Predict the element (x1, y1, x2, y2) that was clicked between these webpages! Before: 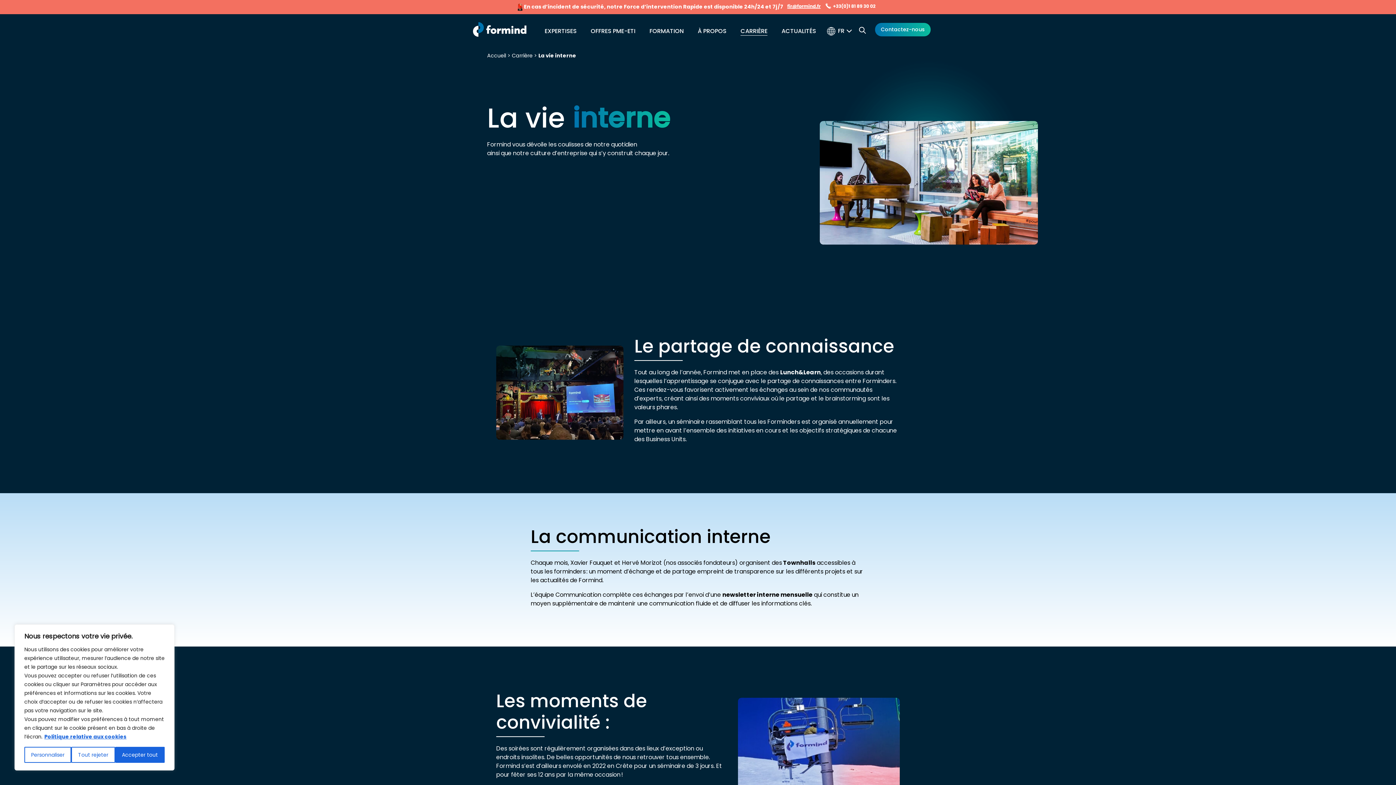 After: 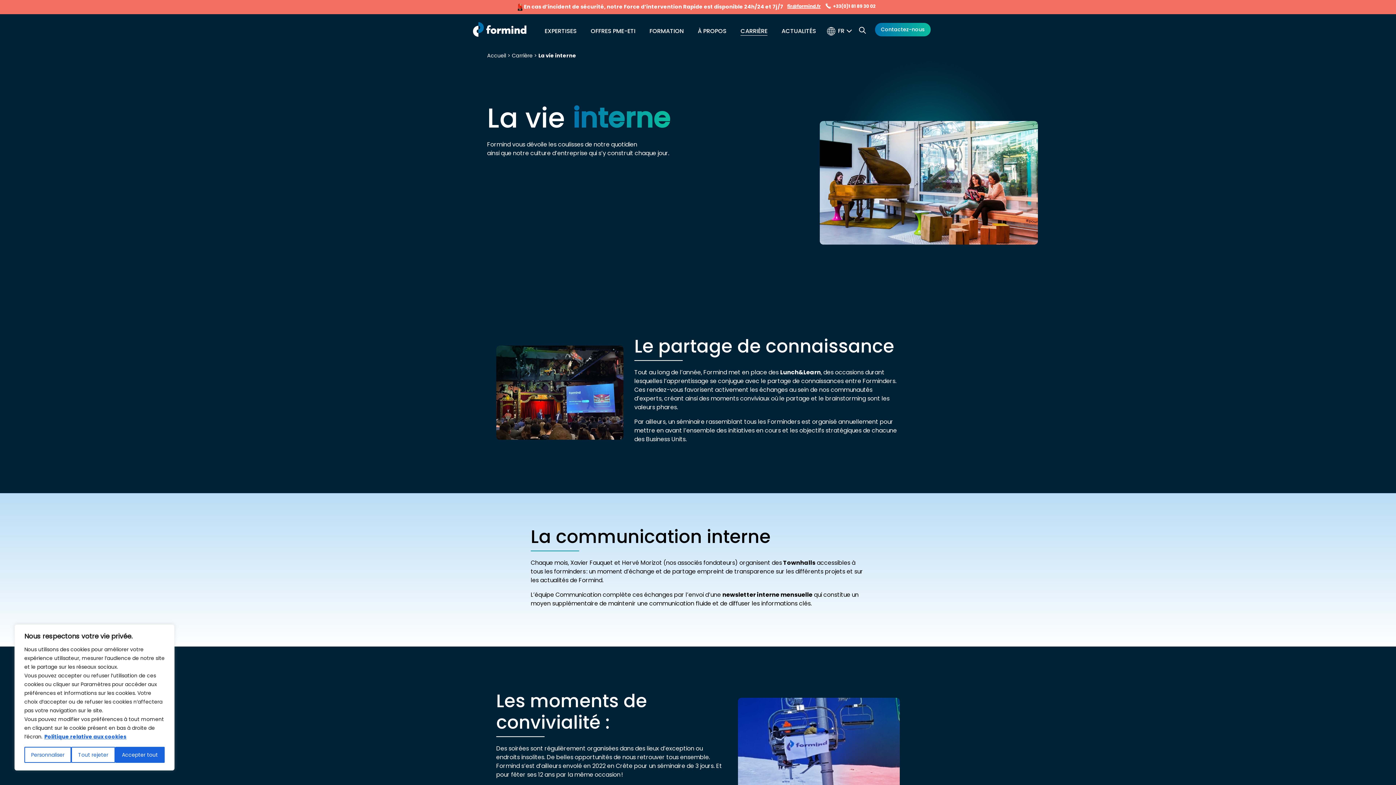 Action: bbox: (44, 733, 126, 741) label: Politique relative aux cookies